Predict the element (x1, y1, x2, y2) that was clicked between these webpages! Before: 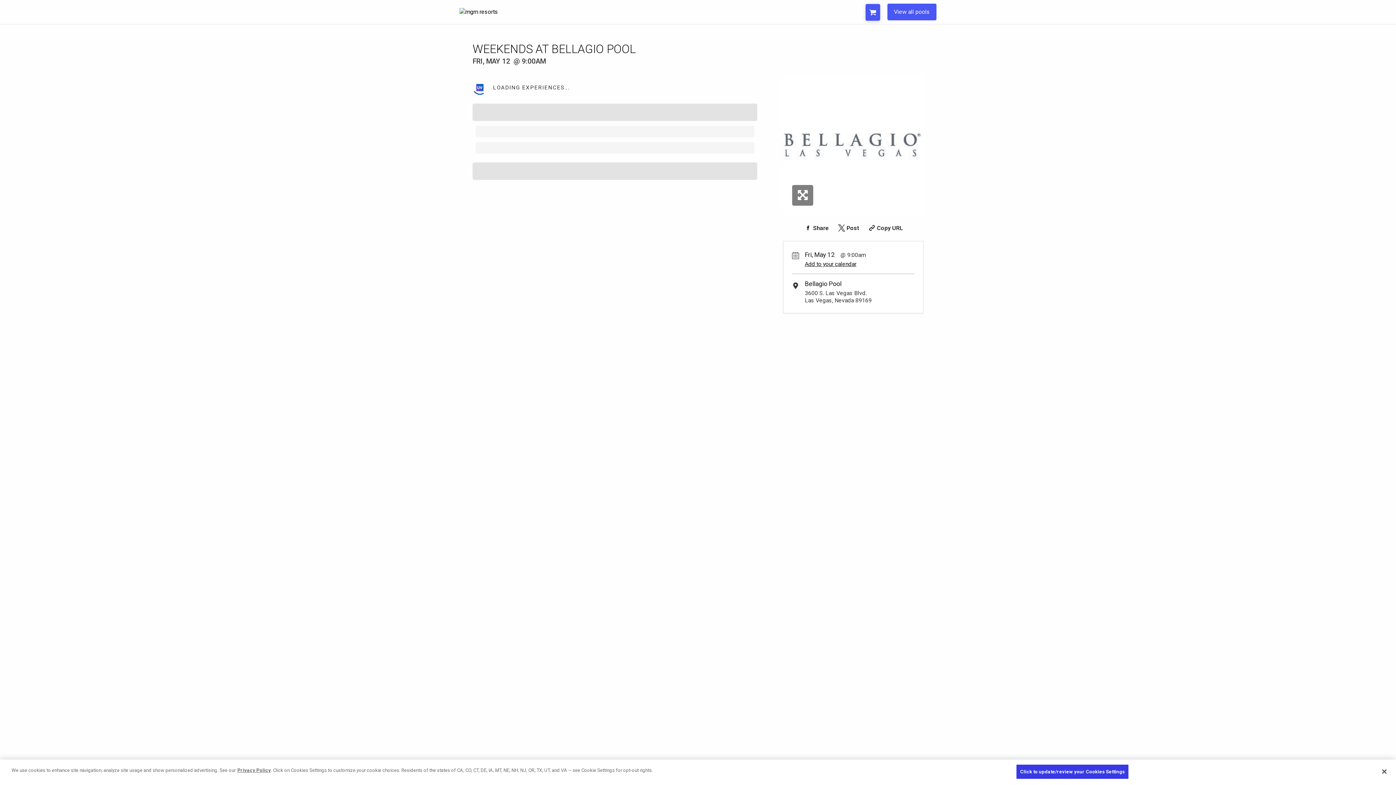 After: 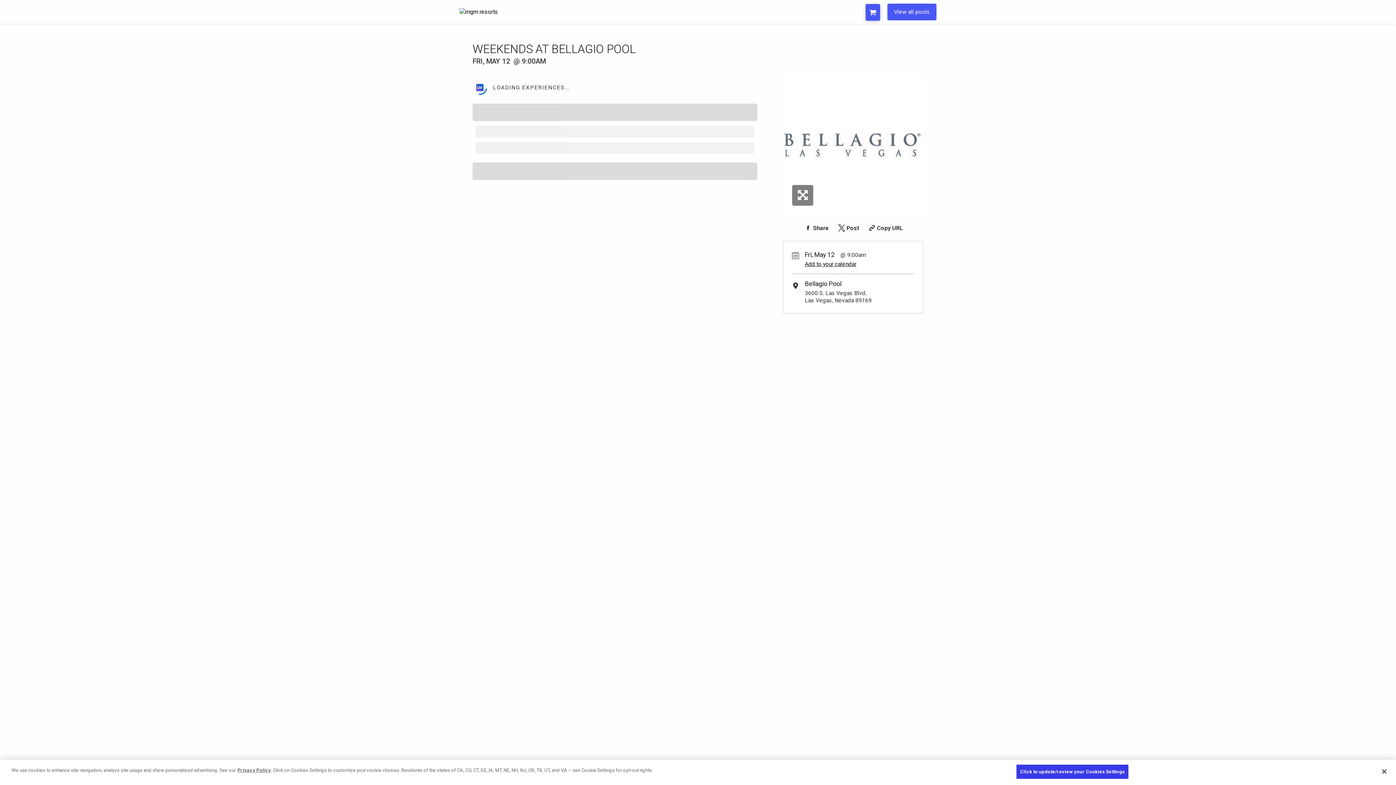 Action: label: Share on Facebook bbox: (803, 223, 828, 232)